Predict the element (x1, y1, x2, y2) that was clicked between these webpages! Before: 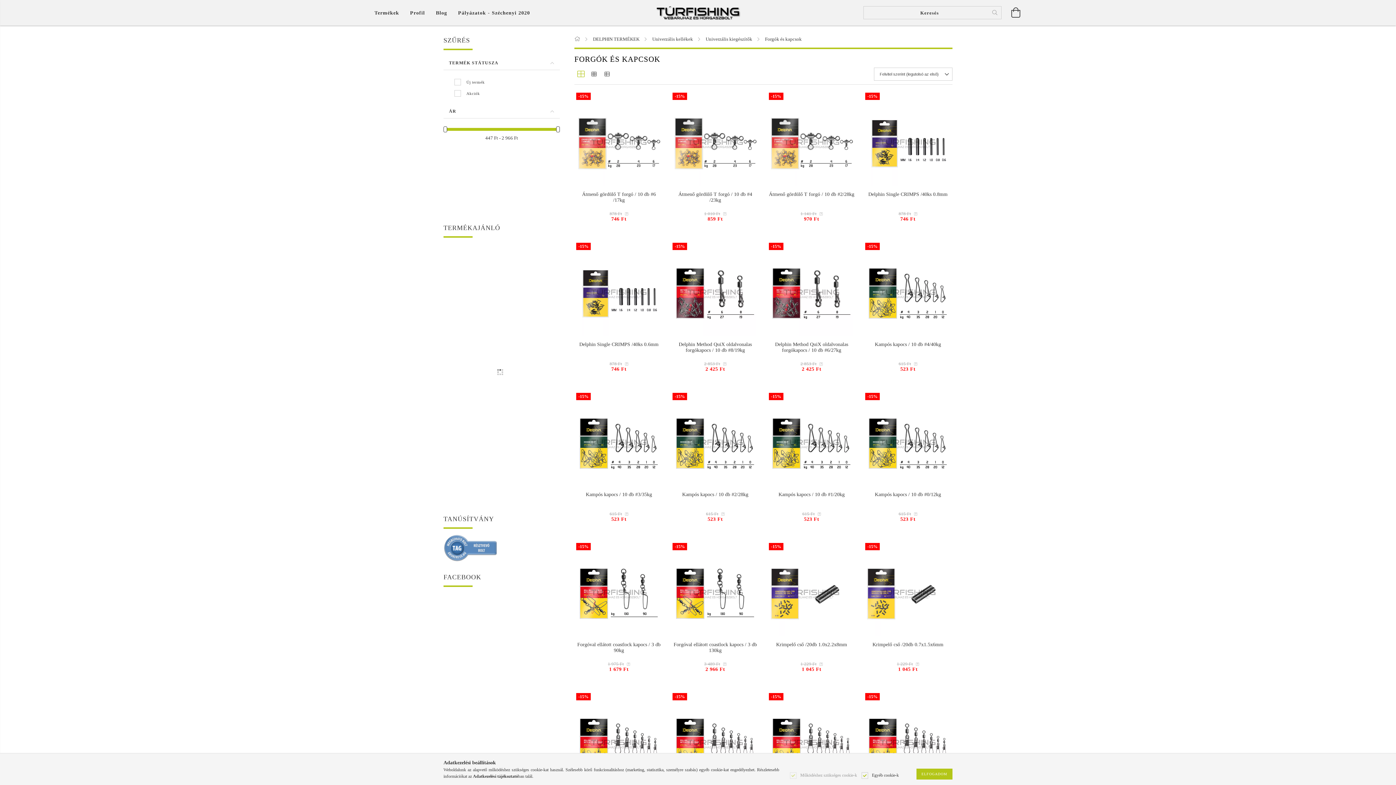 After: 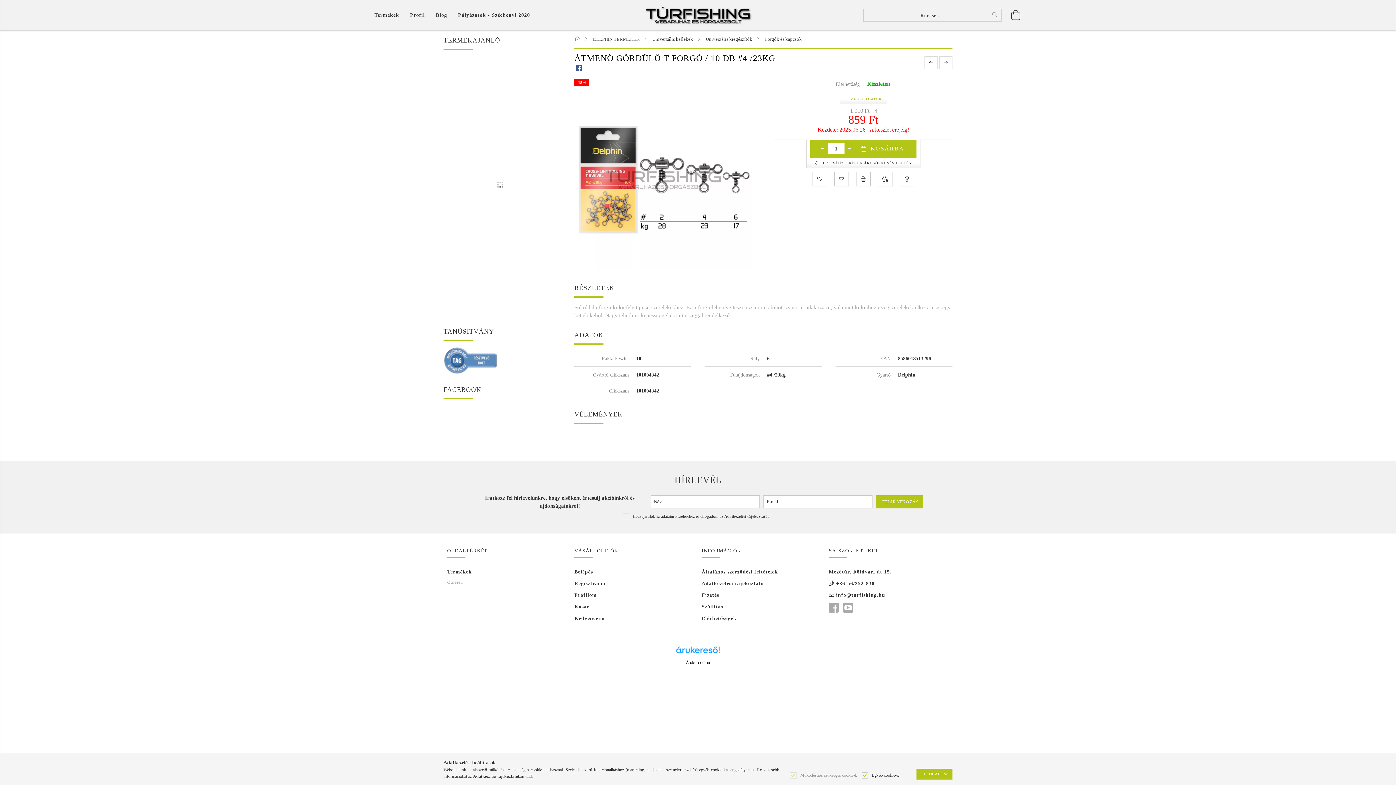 Action: bbox: (672, 191, 758, 209) label: Átmenő gördülő T forgó / 10 db #4 /23kg